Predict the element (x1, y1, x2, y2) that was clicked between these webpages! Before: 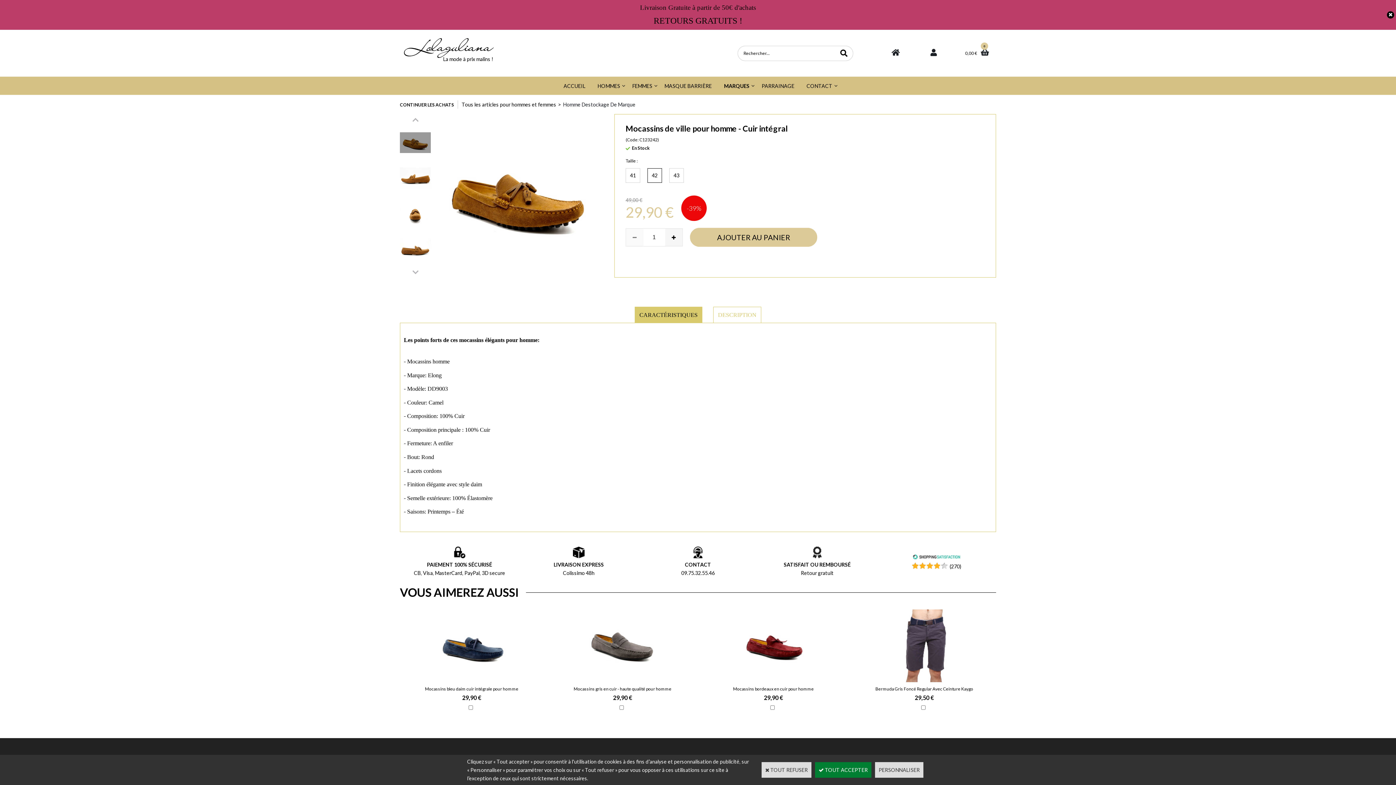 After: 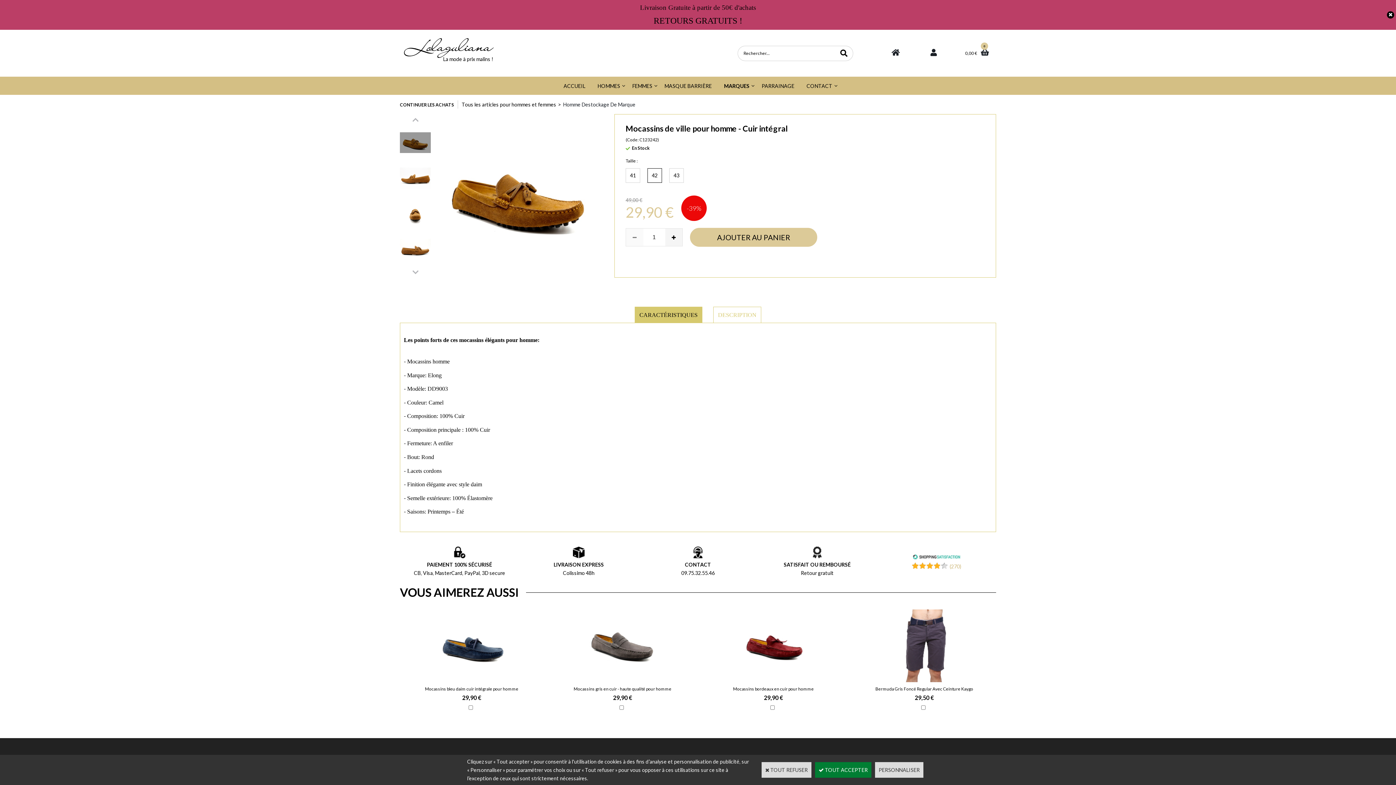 Action: label: Shopping Satisfaction bbox: (949, 563, 961, 569)